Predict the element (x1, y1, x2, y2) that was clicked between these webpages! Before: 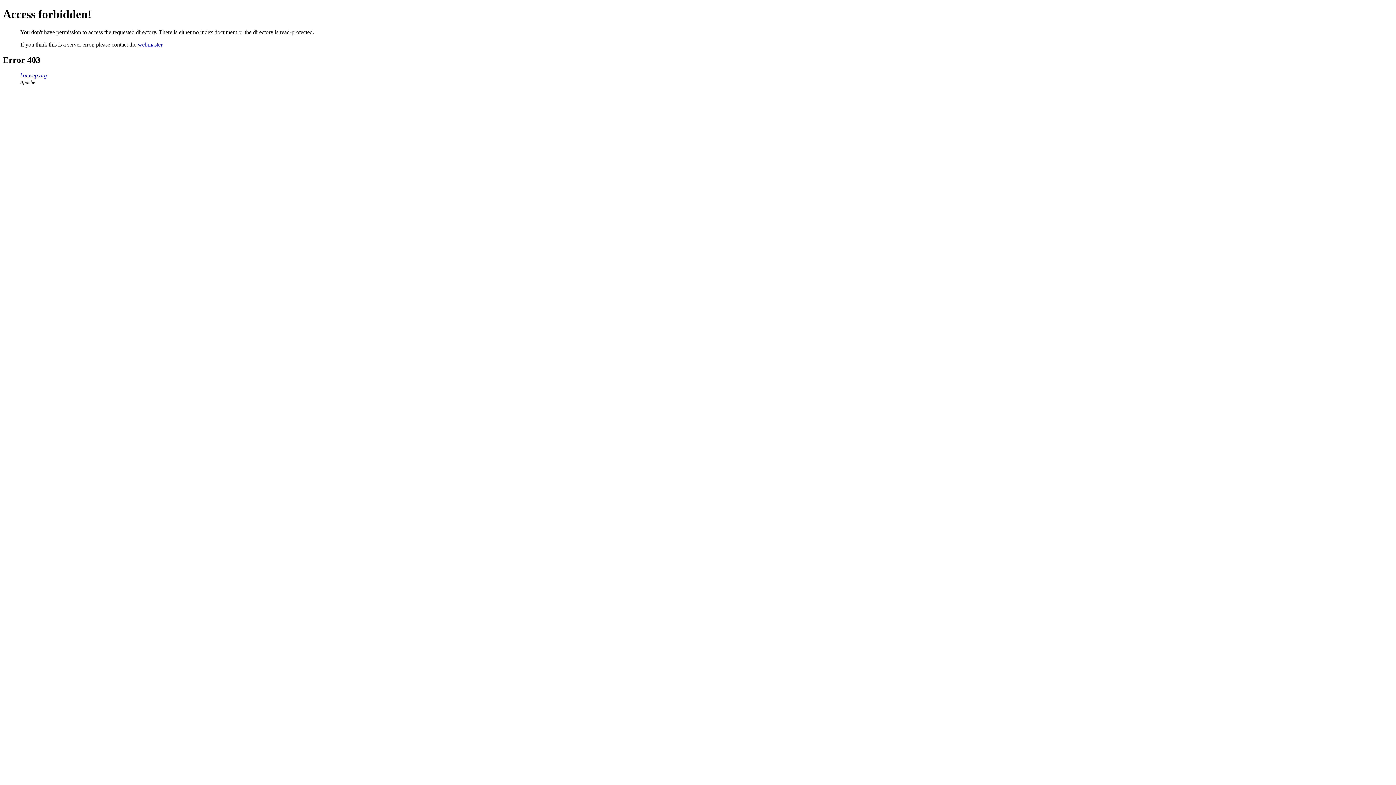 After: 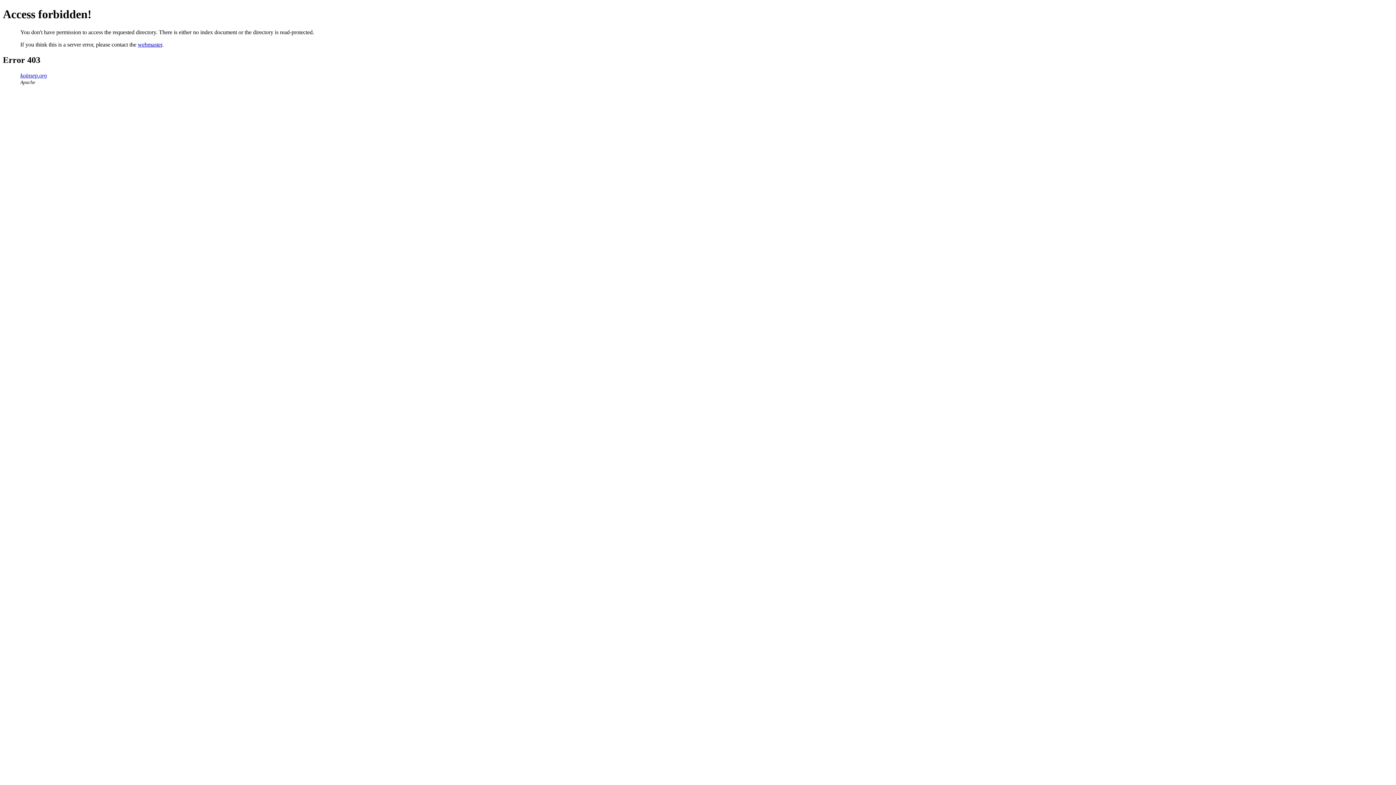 Action: label: webmaster bbox: (137, 41, 162, 47)